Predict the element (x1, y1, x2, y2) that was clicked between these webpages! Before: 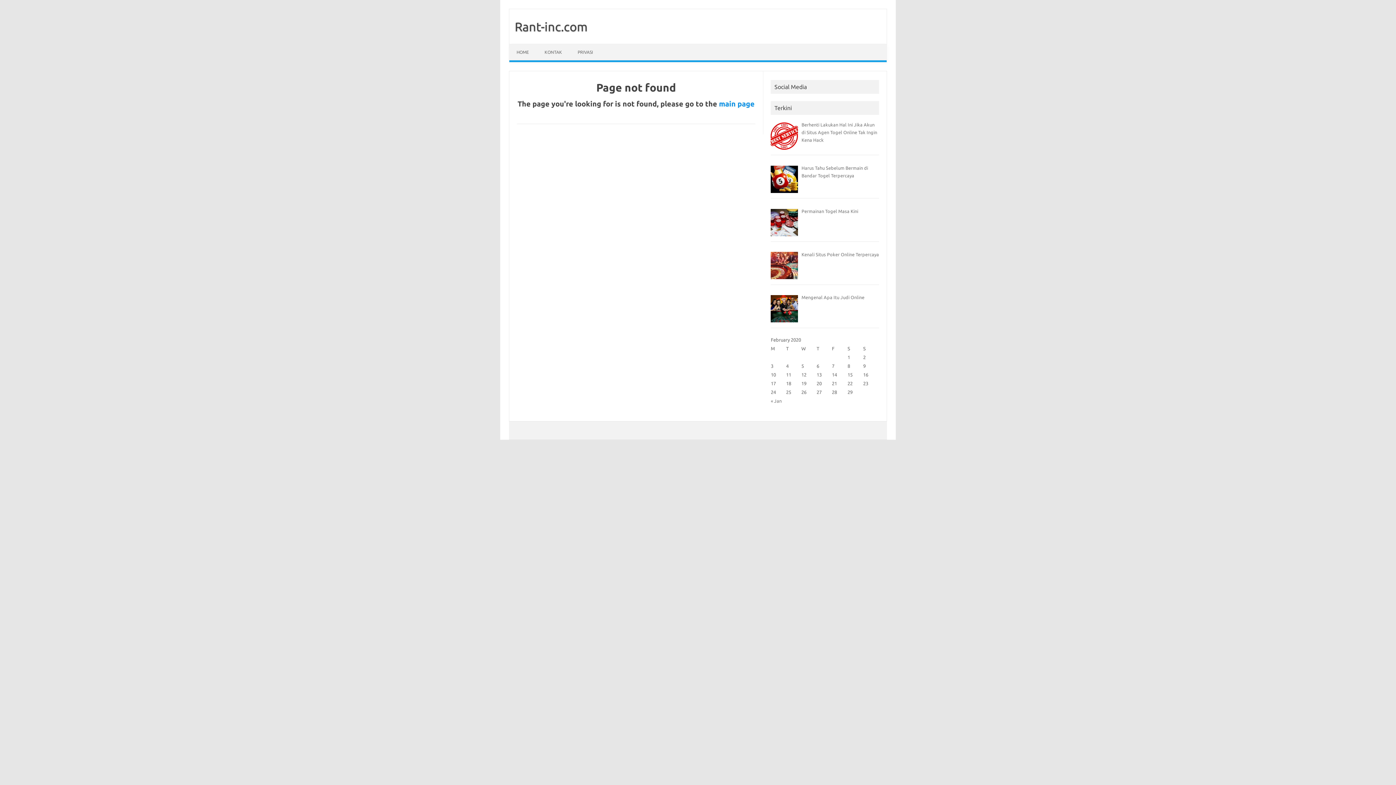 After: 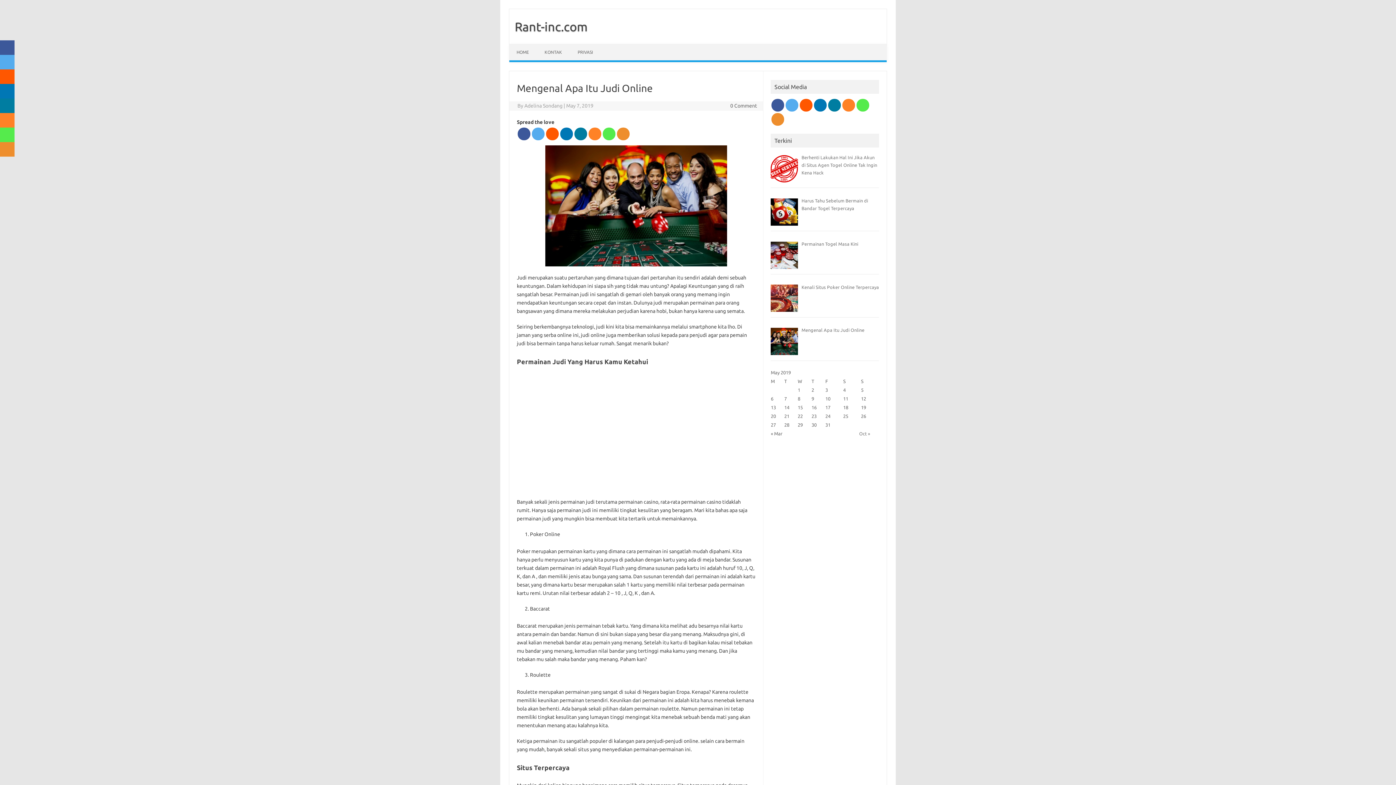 Action: label: Mengenal Apa Itu Judi Online bbox: (801, 295, 864, 300)